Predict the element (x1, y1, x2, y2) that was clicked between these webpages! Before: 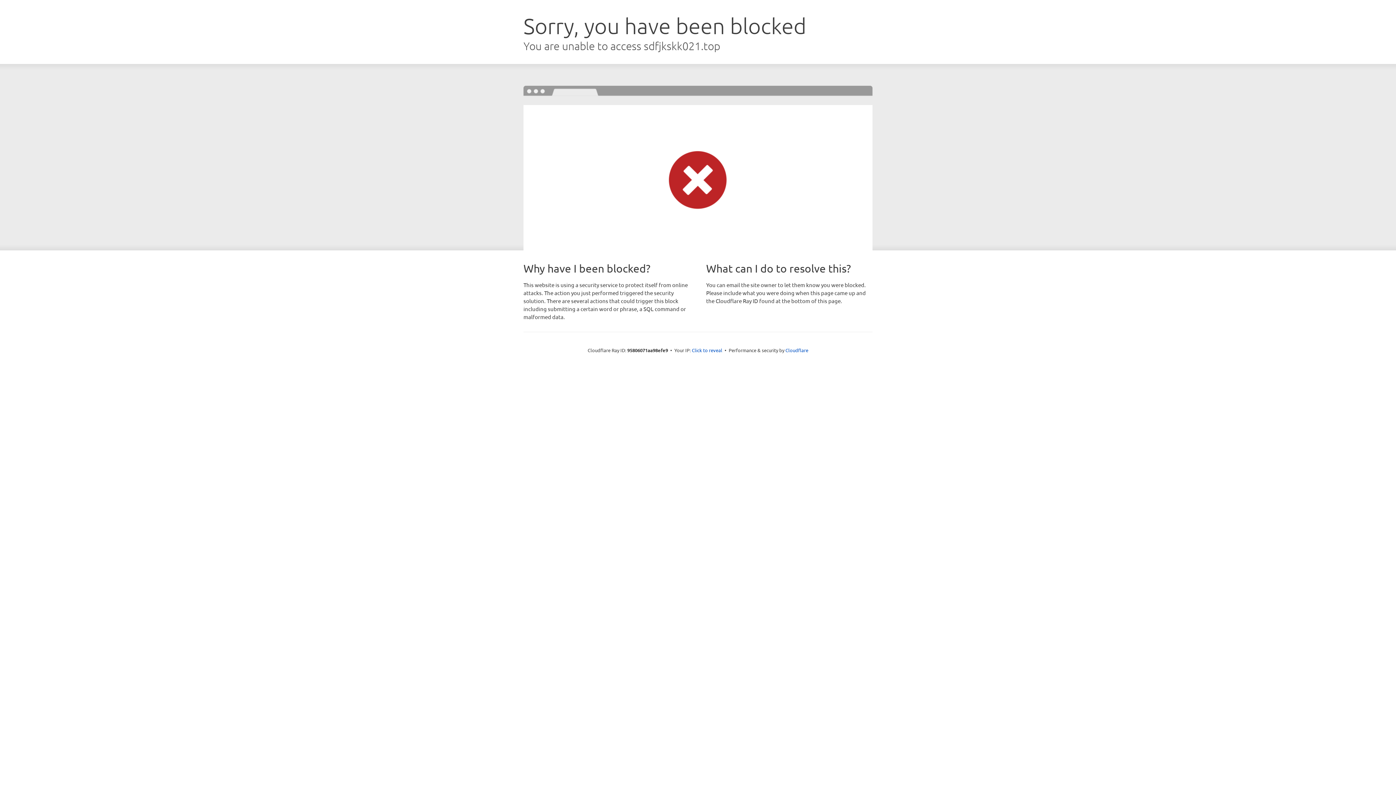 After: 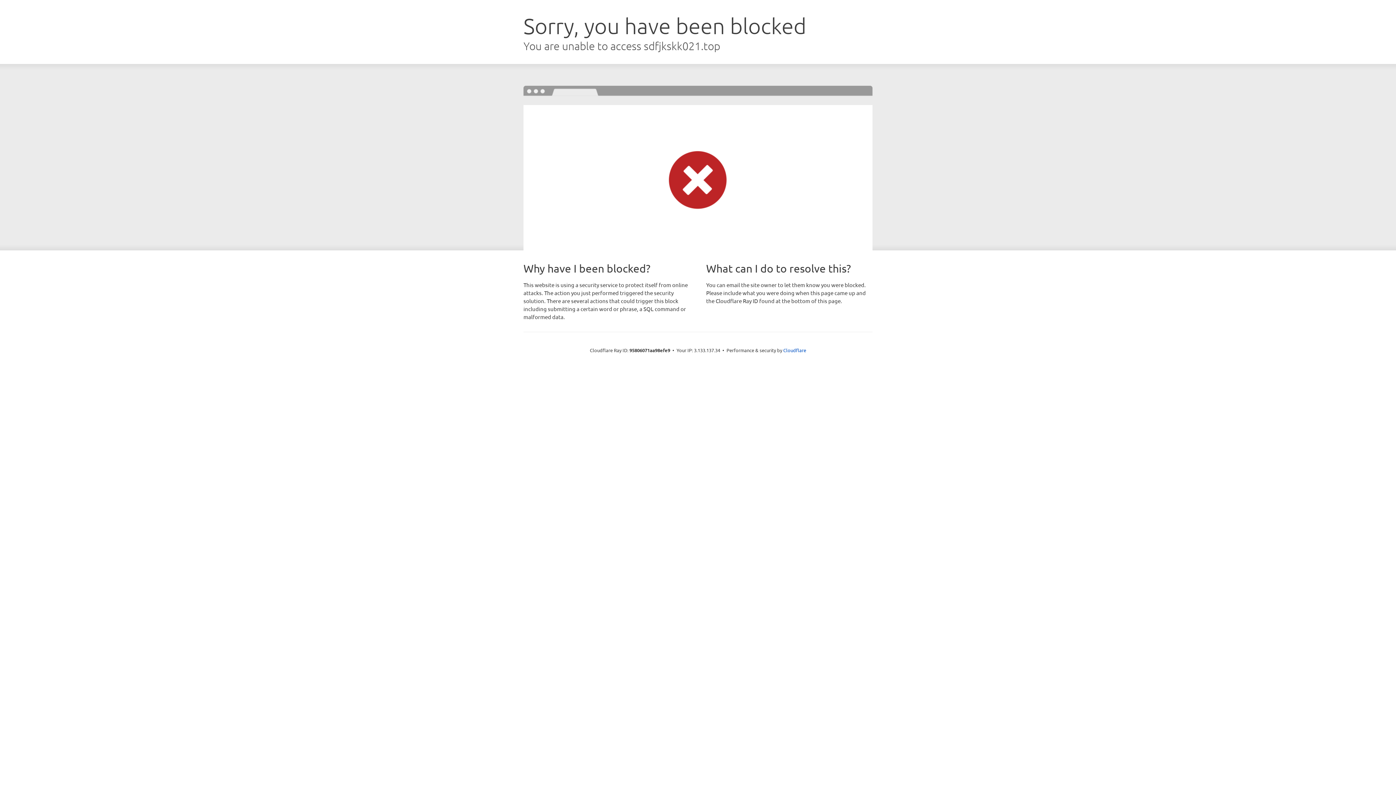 Action: bbox: (692, 346, 722, 353) label: Click to reveal